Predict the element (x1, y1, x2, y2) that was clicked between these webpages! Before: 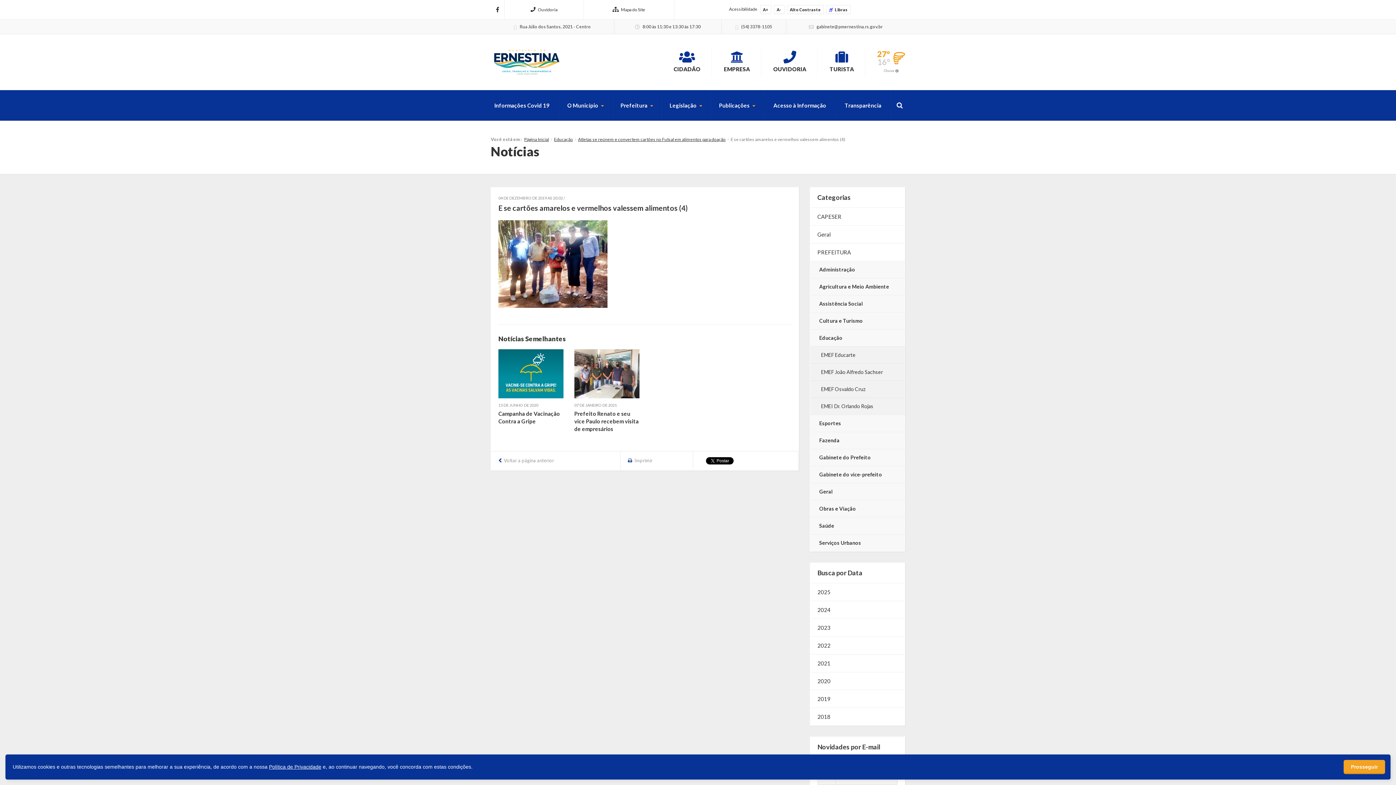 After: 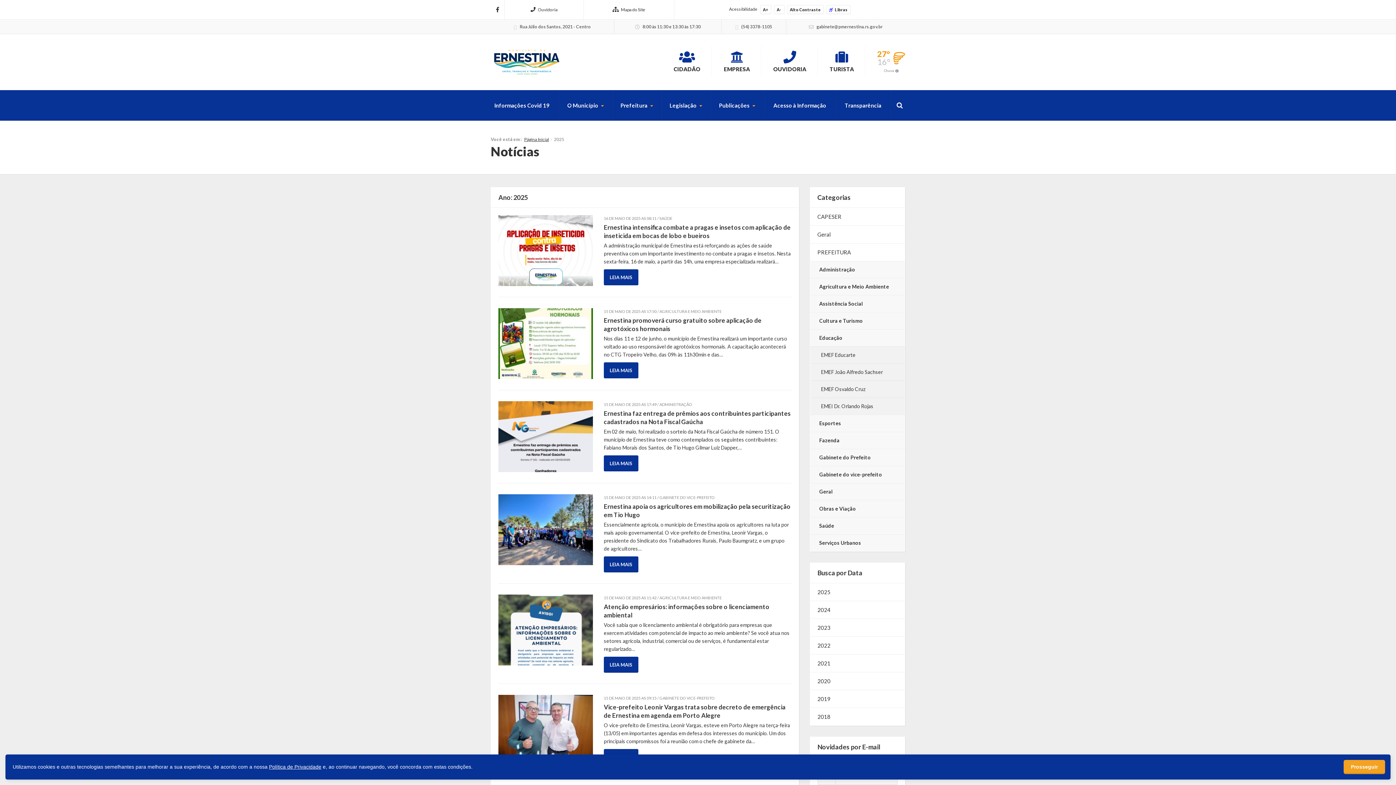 Action: label: 2025 bbox: (810, 583, 905, 601)